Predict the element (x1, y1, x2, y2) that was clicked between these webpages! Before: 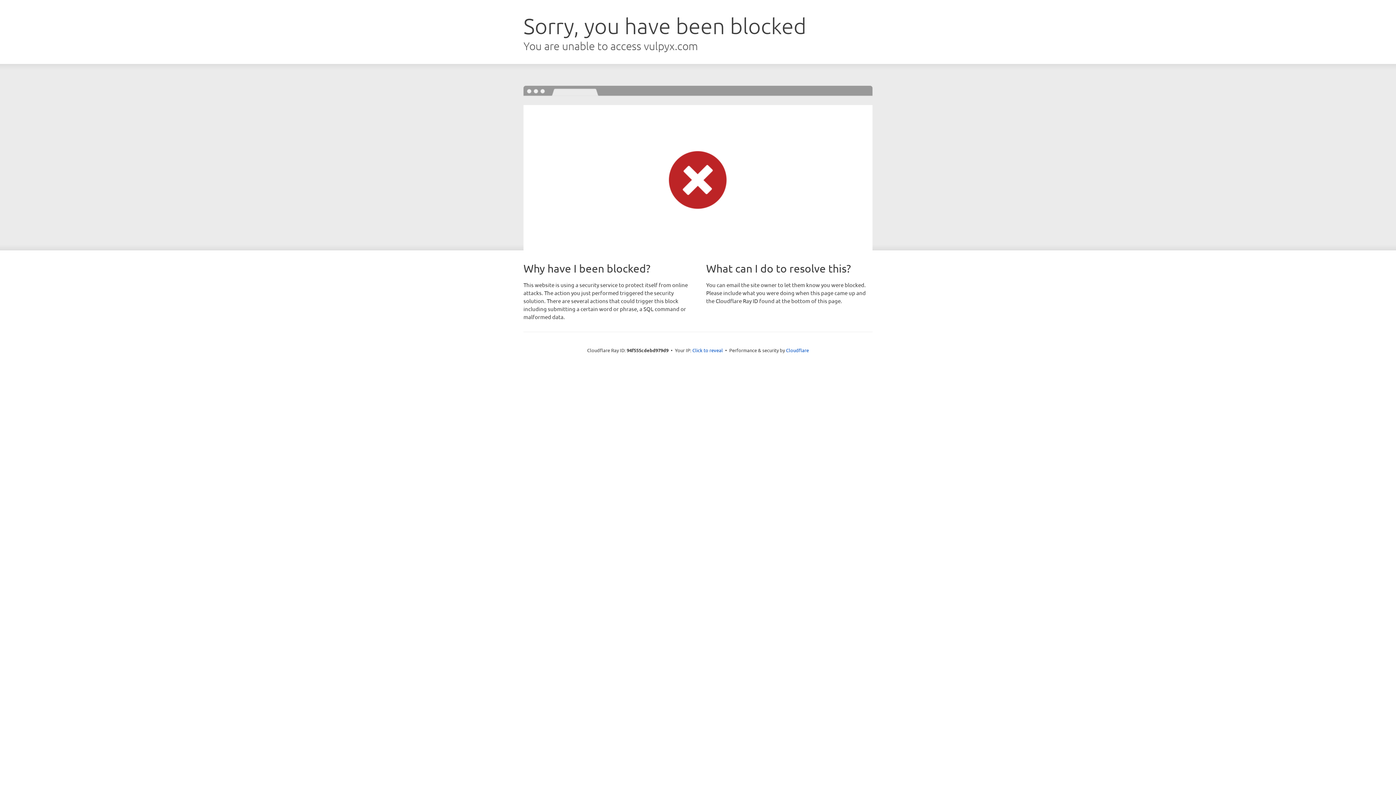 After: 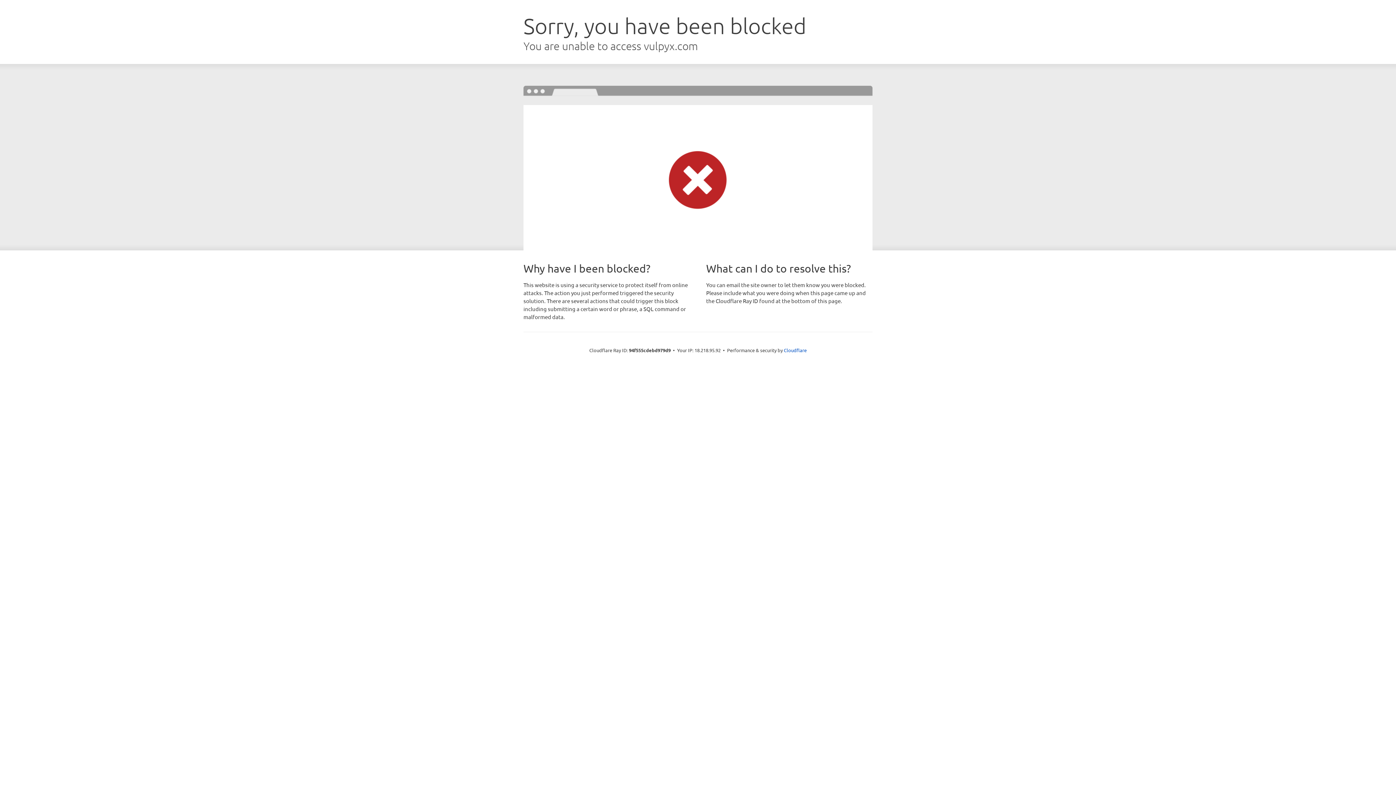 Action: bbox: (692, 346, 723, 353) label: Click to reveal